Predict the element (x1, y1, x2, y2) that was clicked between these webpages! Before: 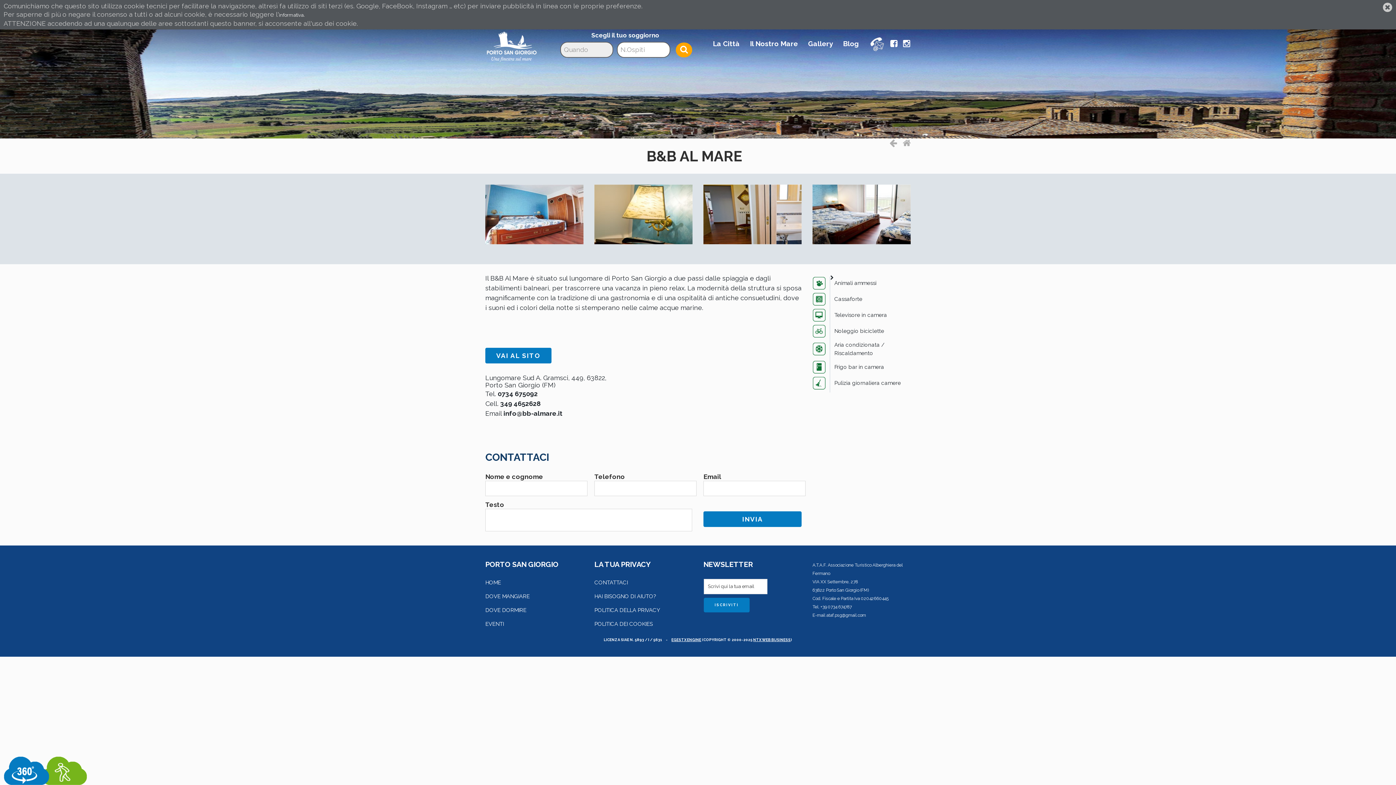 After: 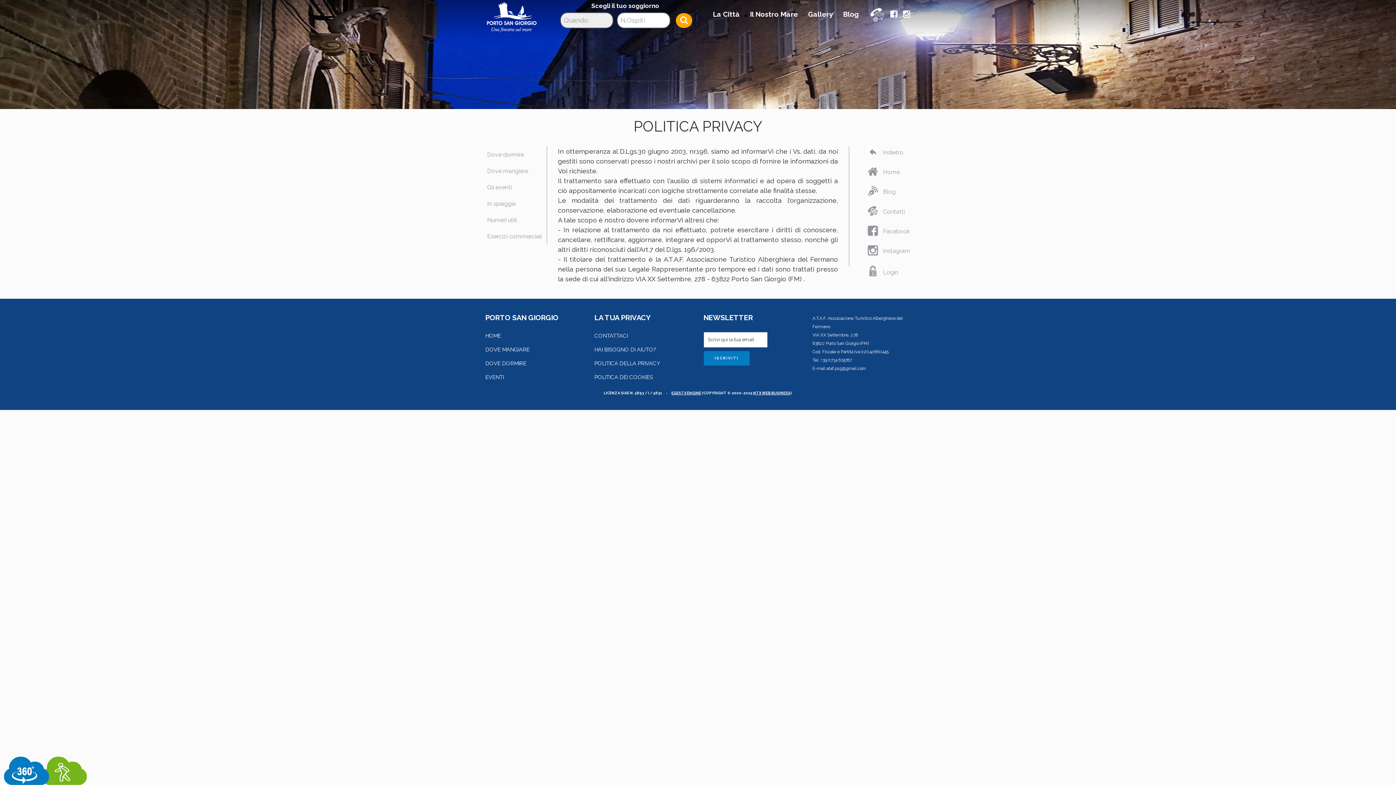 Action: label: POLITICA DELLA PRIVACY bbox: (594, 607, 660, 613)